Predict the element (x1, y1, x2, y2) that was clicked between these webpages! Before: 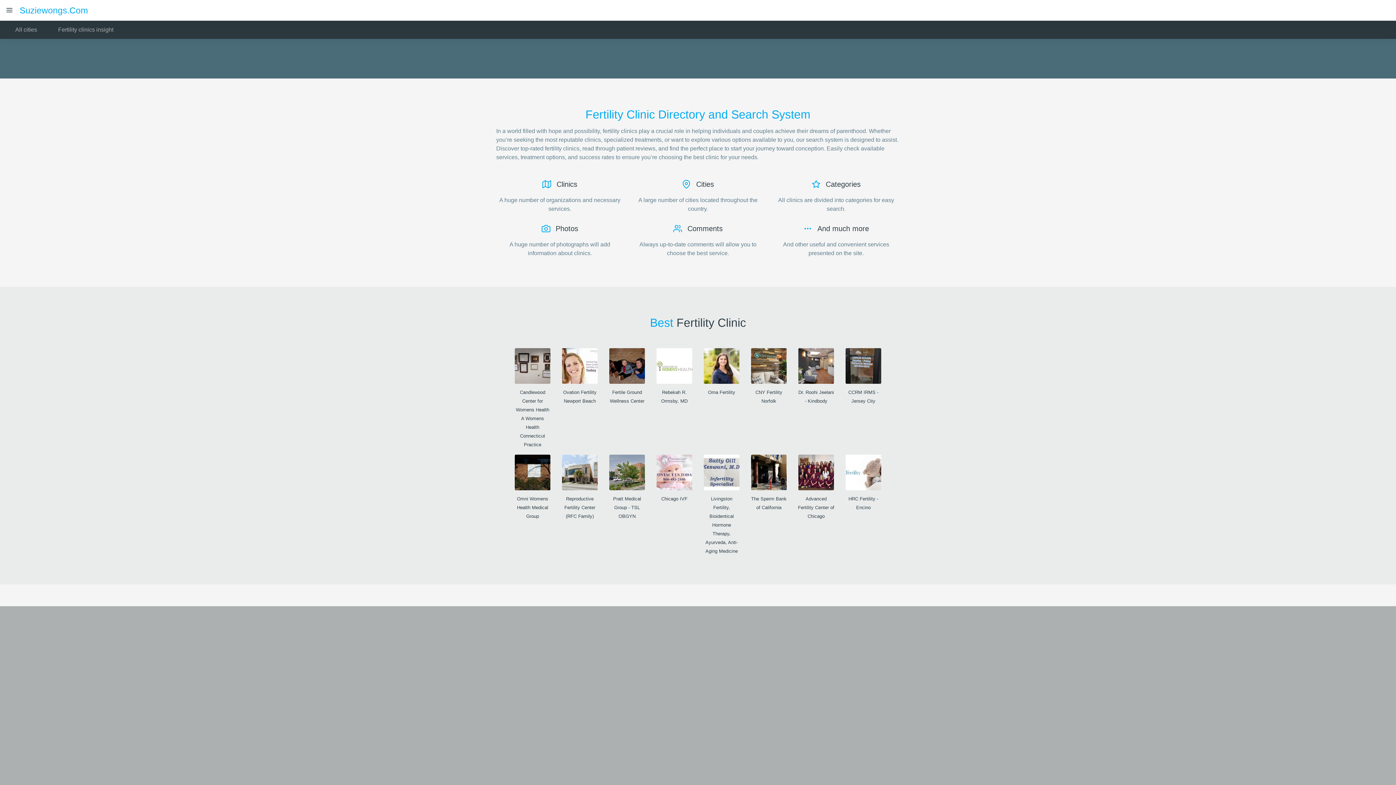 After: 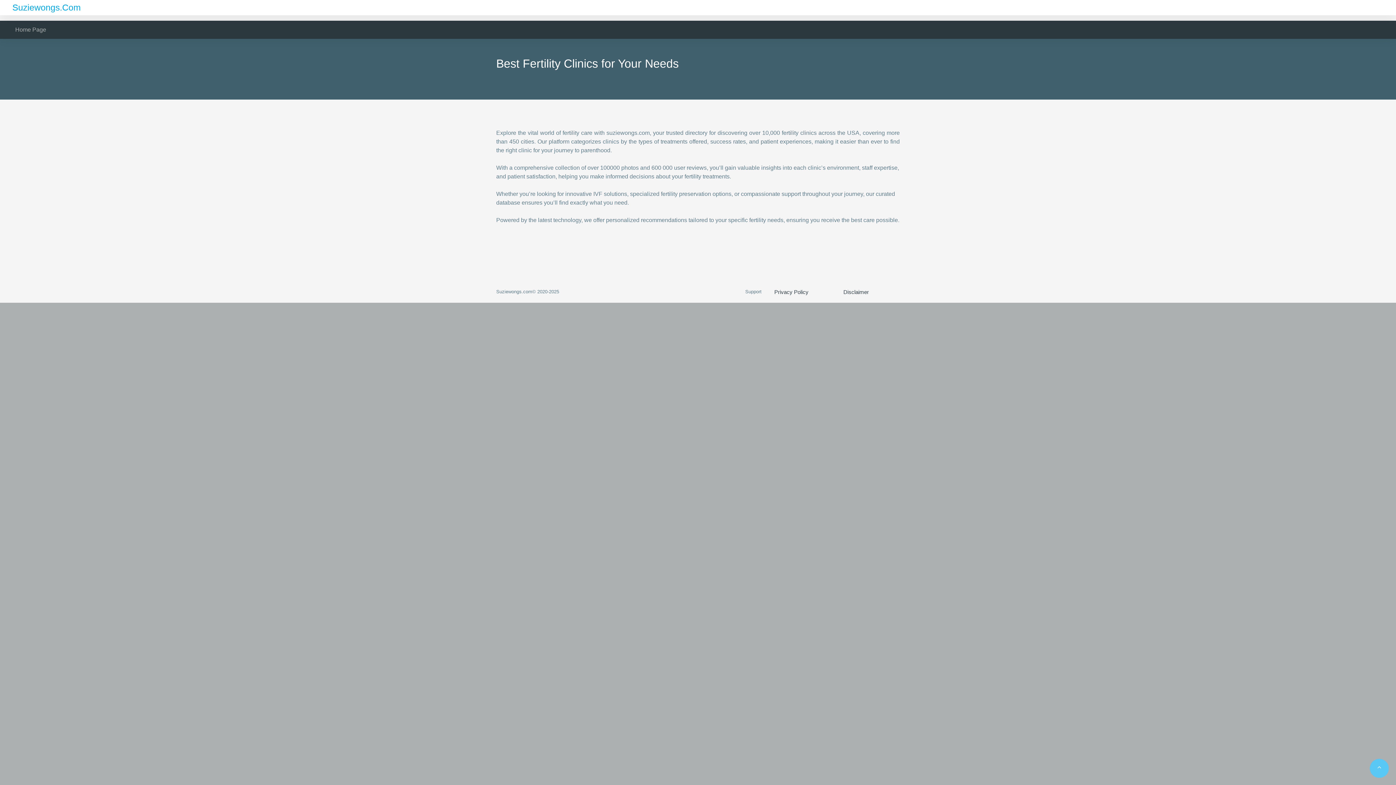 Action: label: Fertility clinics insight bbox: (42, 20, 119, 38)